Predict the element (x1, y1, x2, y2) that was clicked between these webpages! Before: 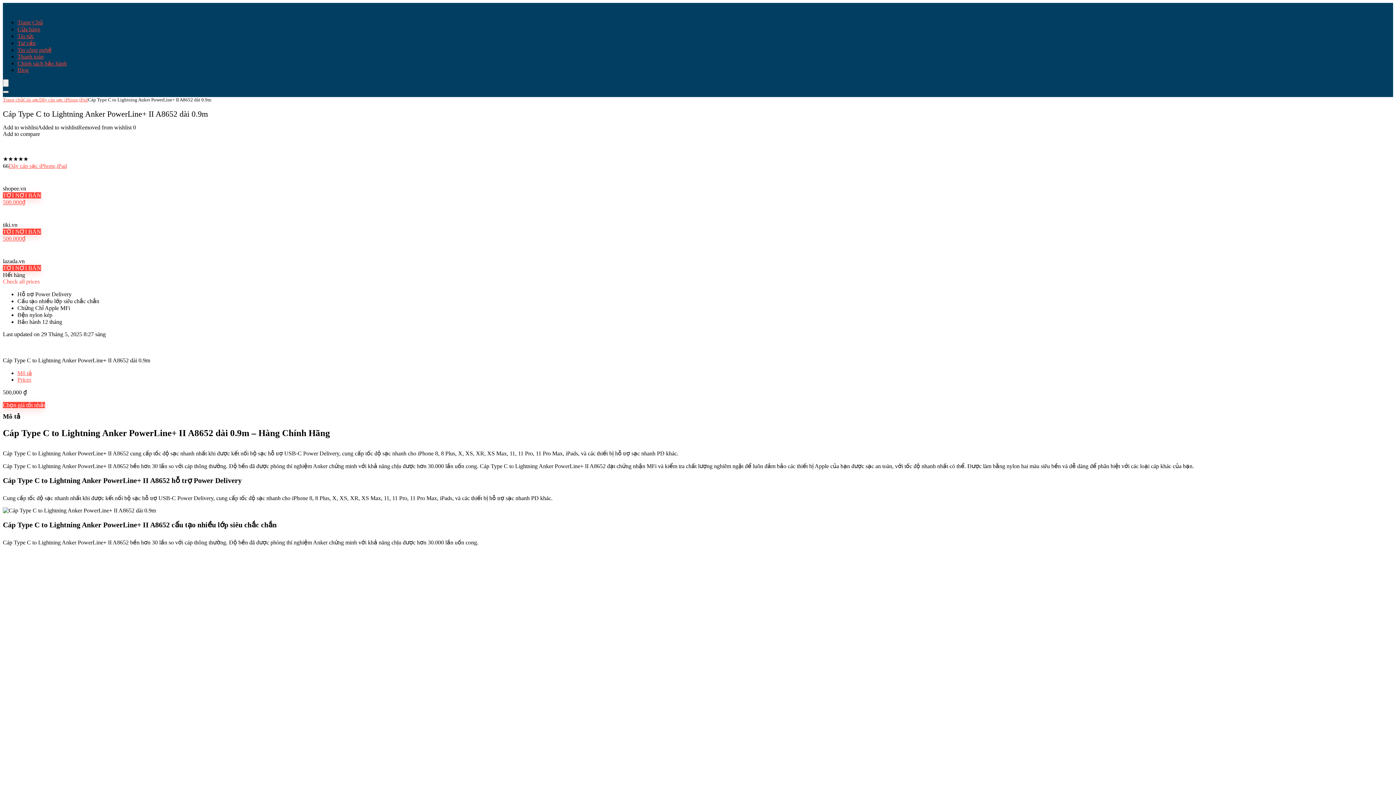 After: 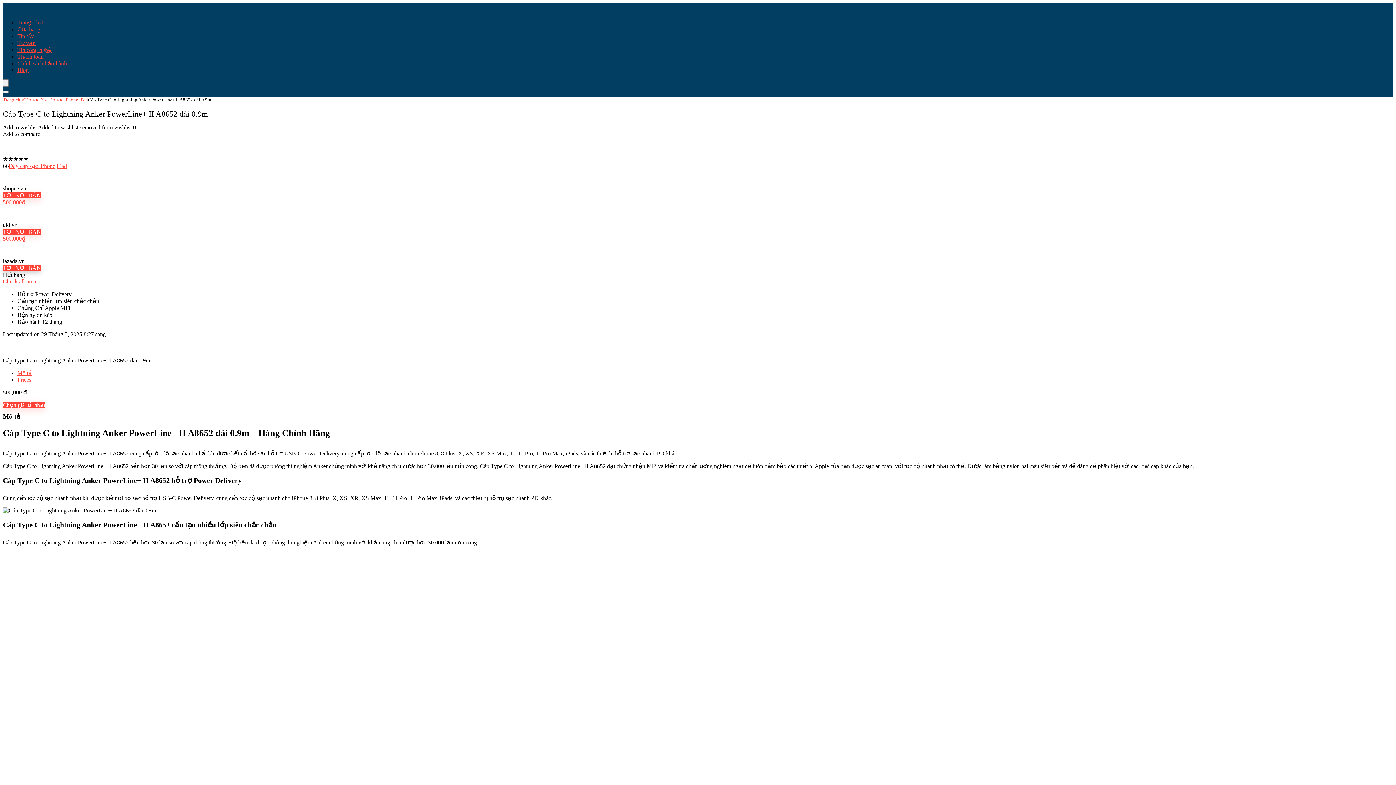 Action: label: TỚI NƠI BÁN bbox: (2, 265, 41, 271)